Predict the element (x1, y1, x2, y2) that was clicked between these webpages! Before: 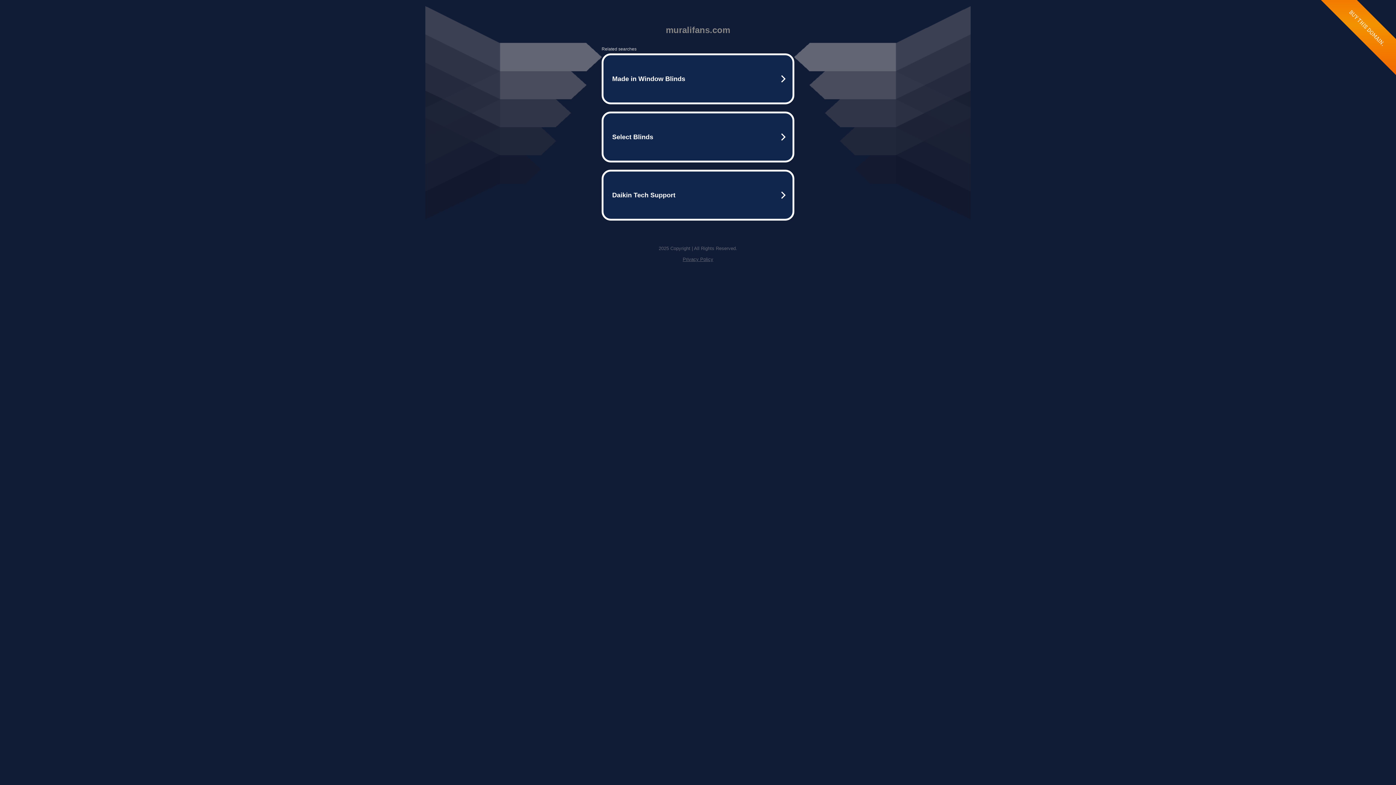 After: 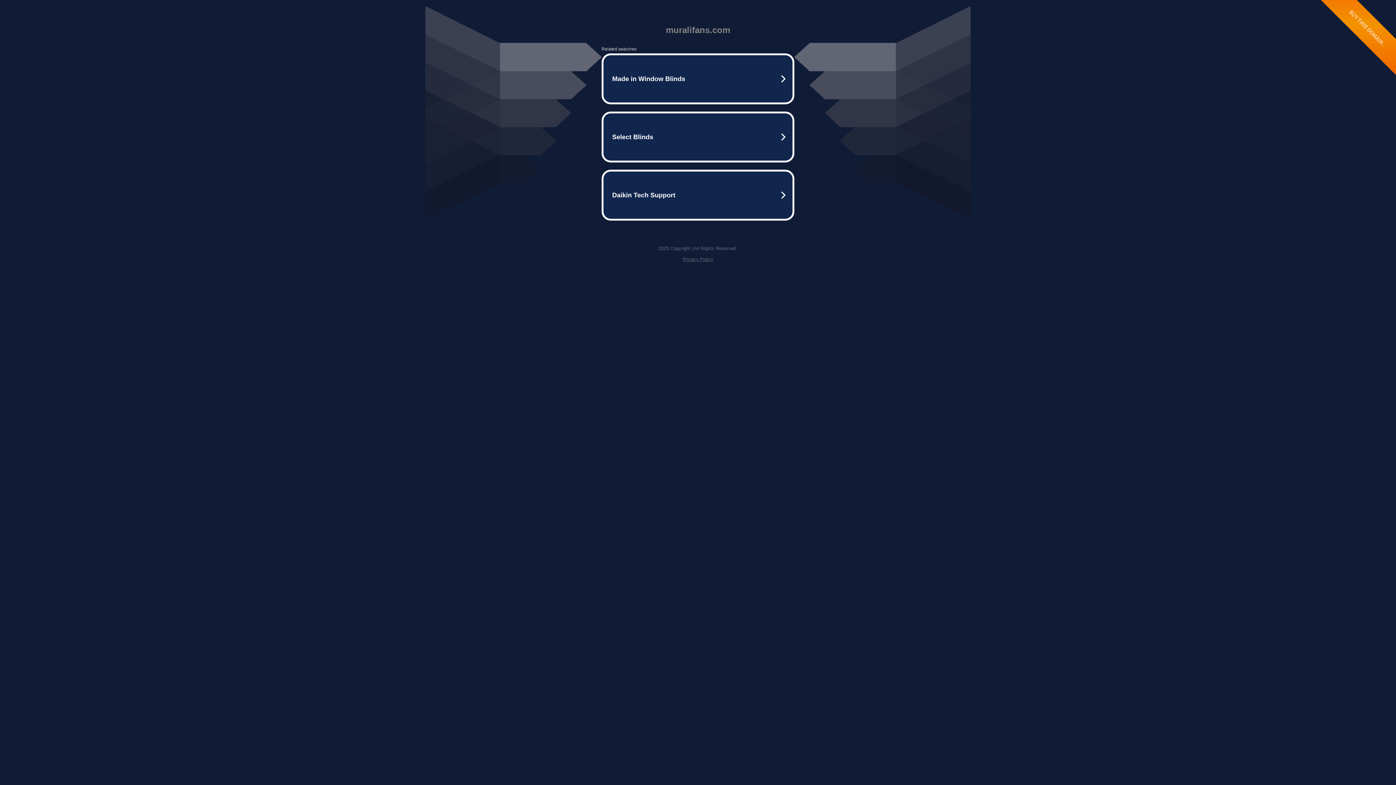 Action: bbox: (682, 256, 713, 262) label: Privacy Policy